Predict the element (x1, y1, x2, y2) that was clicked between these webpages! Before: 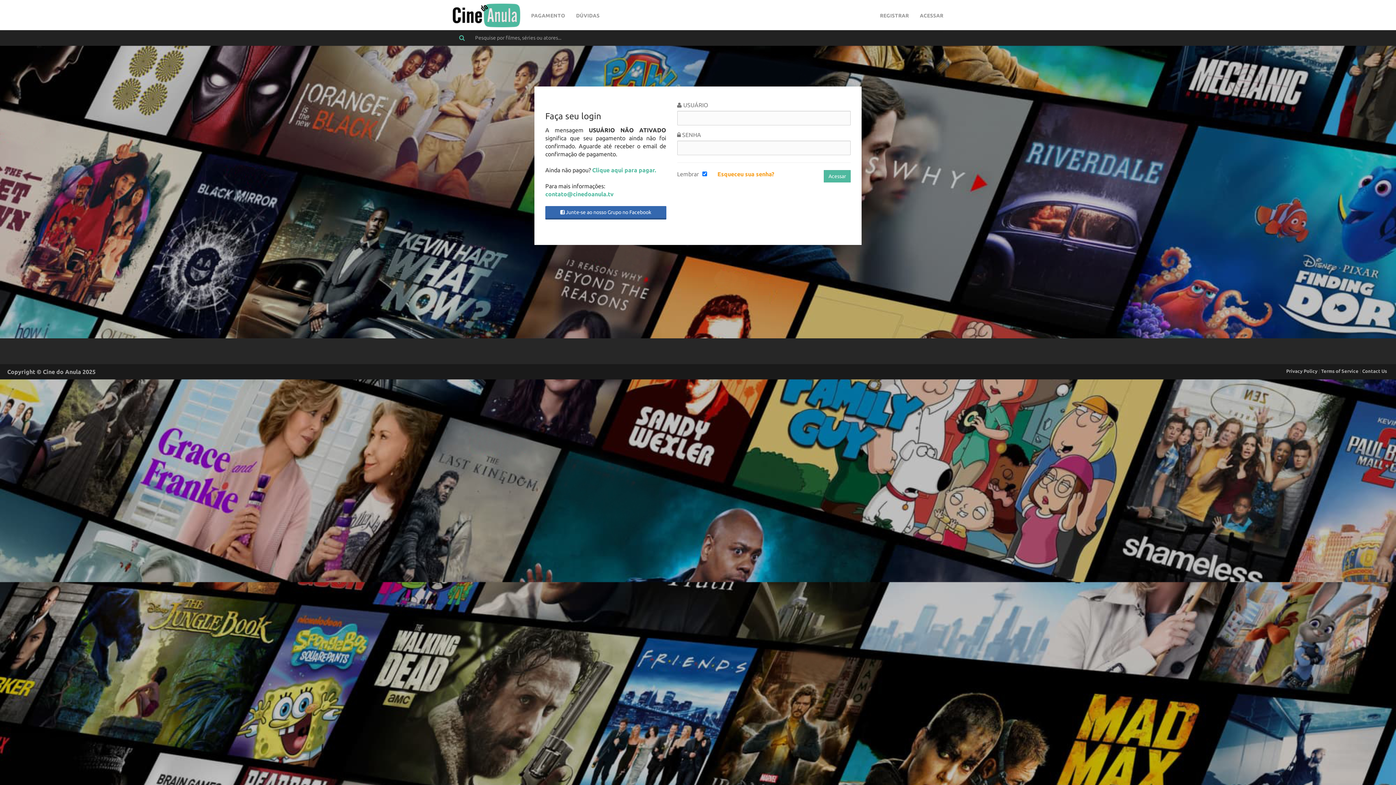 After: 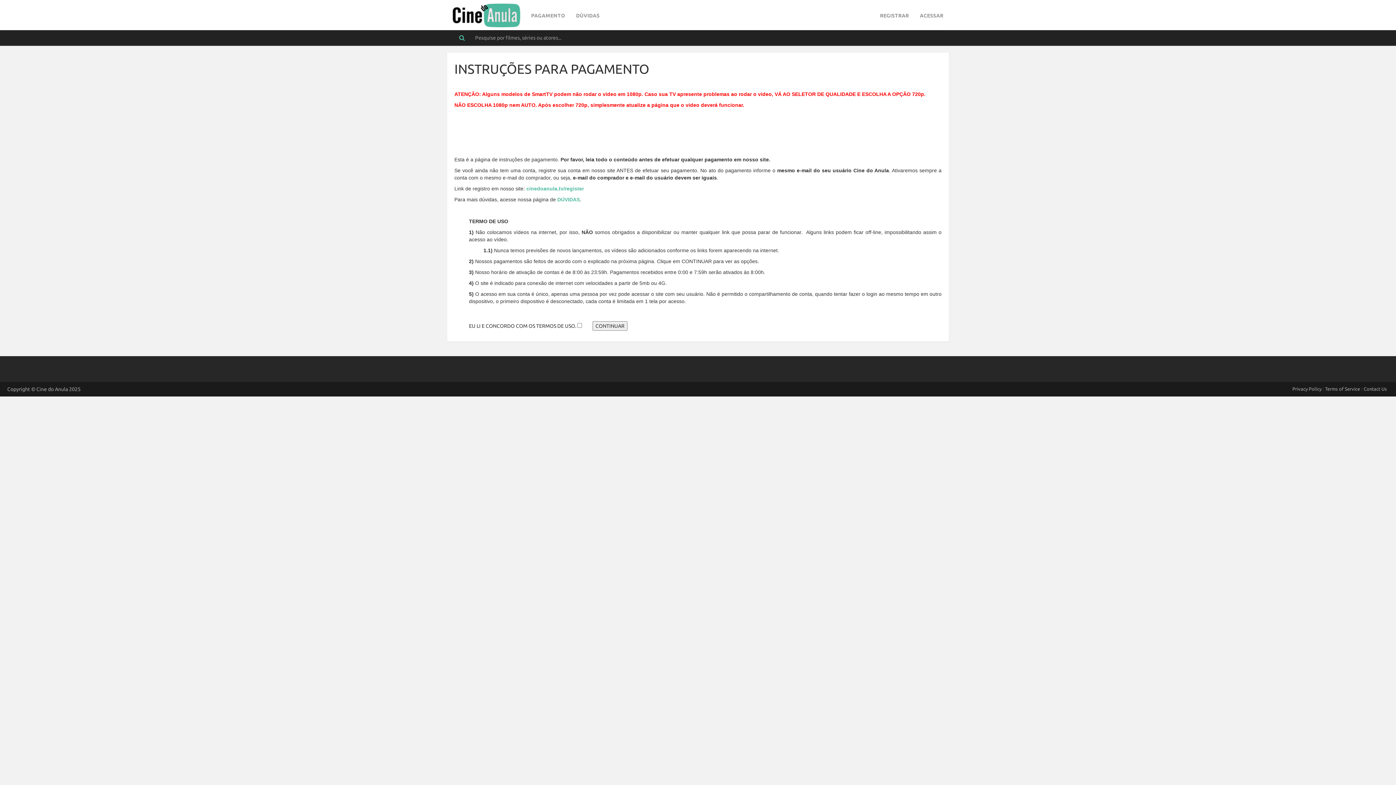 Action: label: PAGAMENTO bbox: (525, 0, 570, 30)